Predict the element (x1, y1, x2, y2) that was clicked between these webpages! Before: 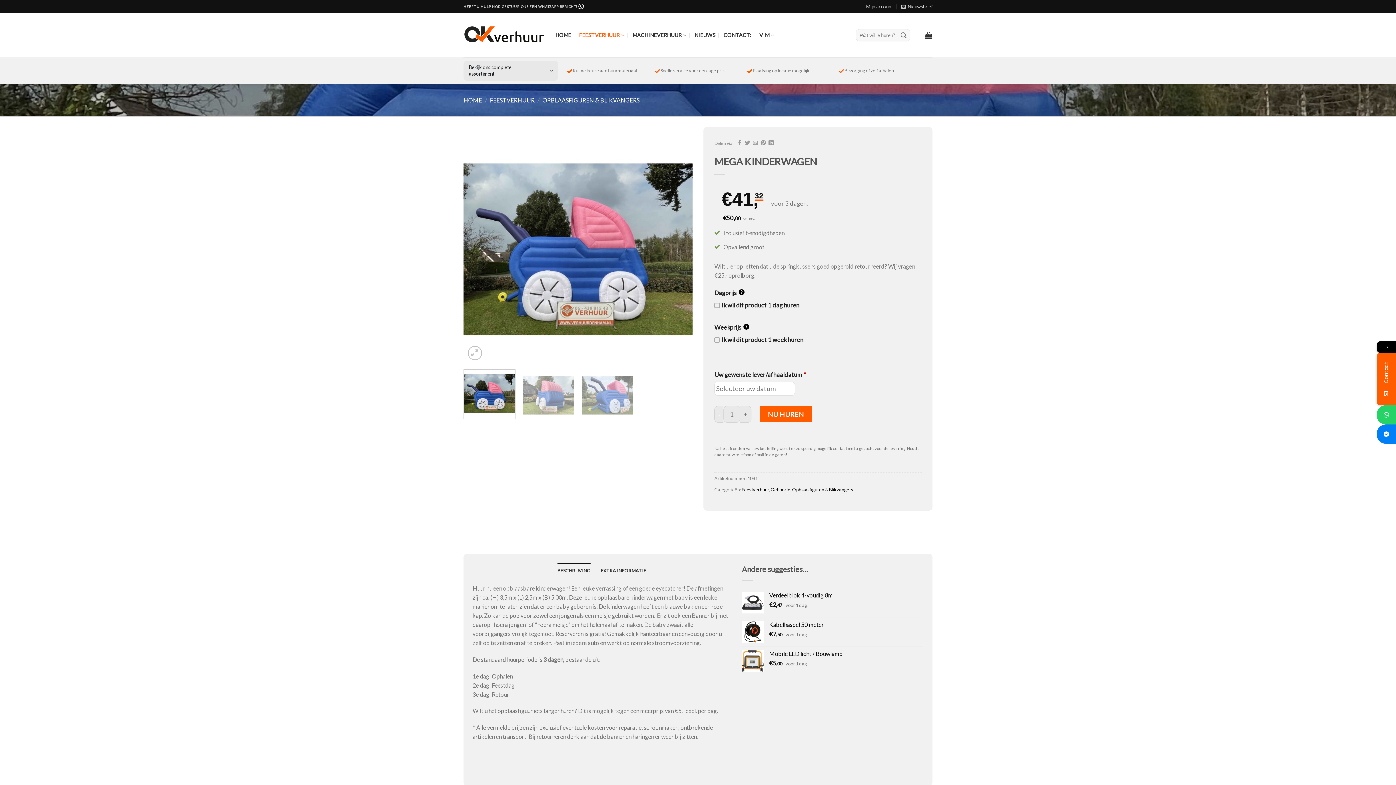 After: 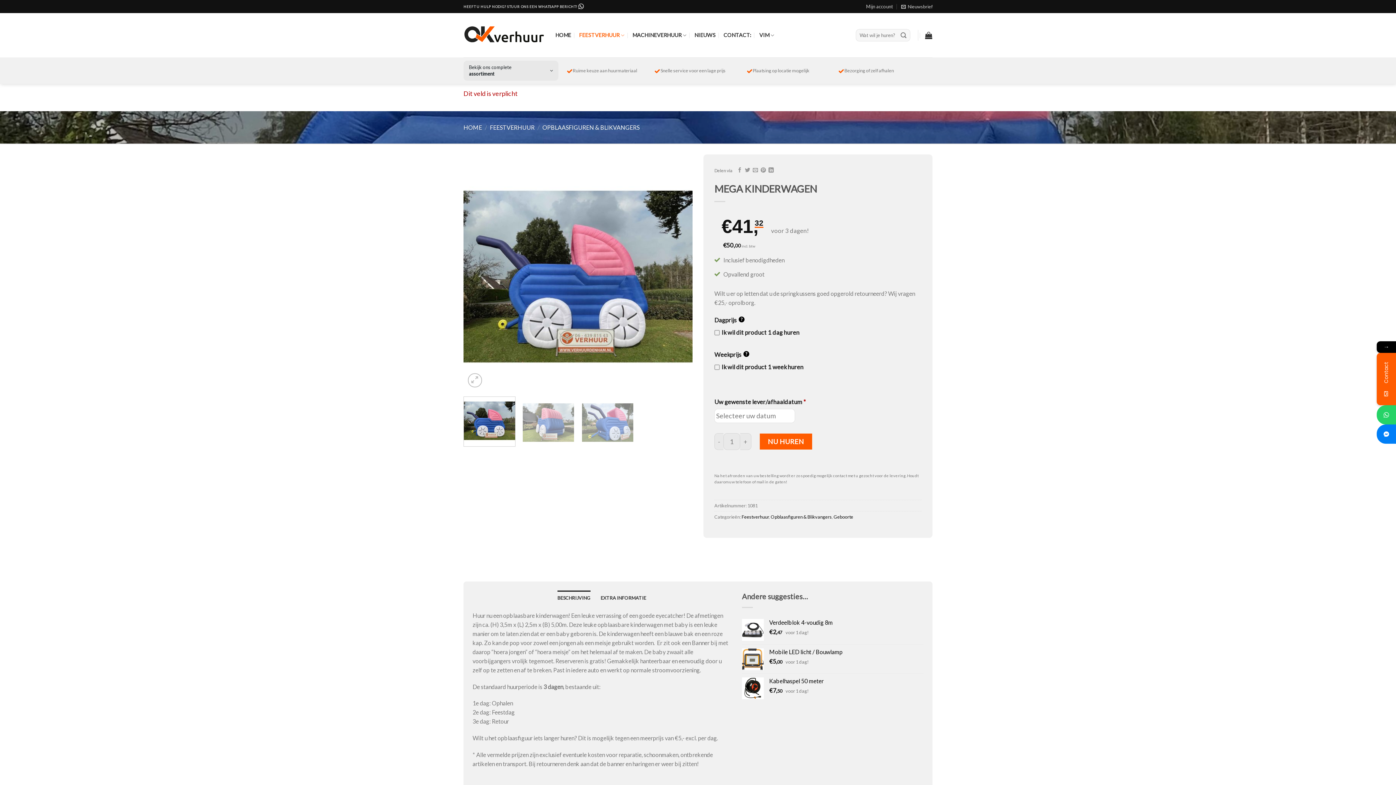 Action: bbox: (759, 406, 812, 422) label: NU HUREN